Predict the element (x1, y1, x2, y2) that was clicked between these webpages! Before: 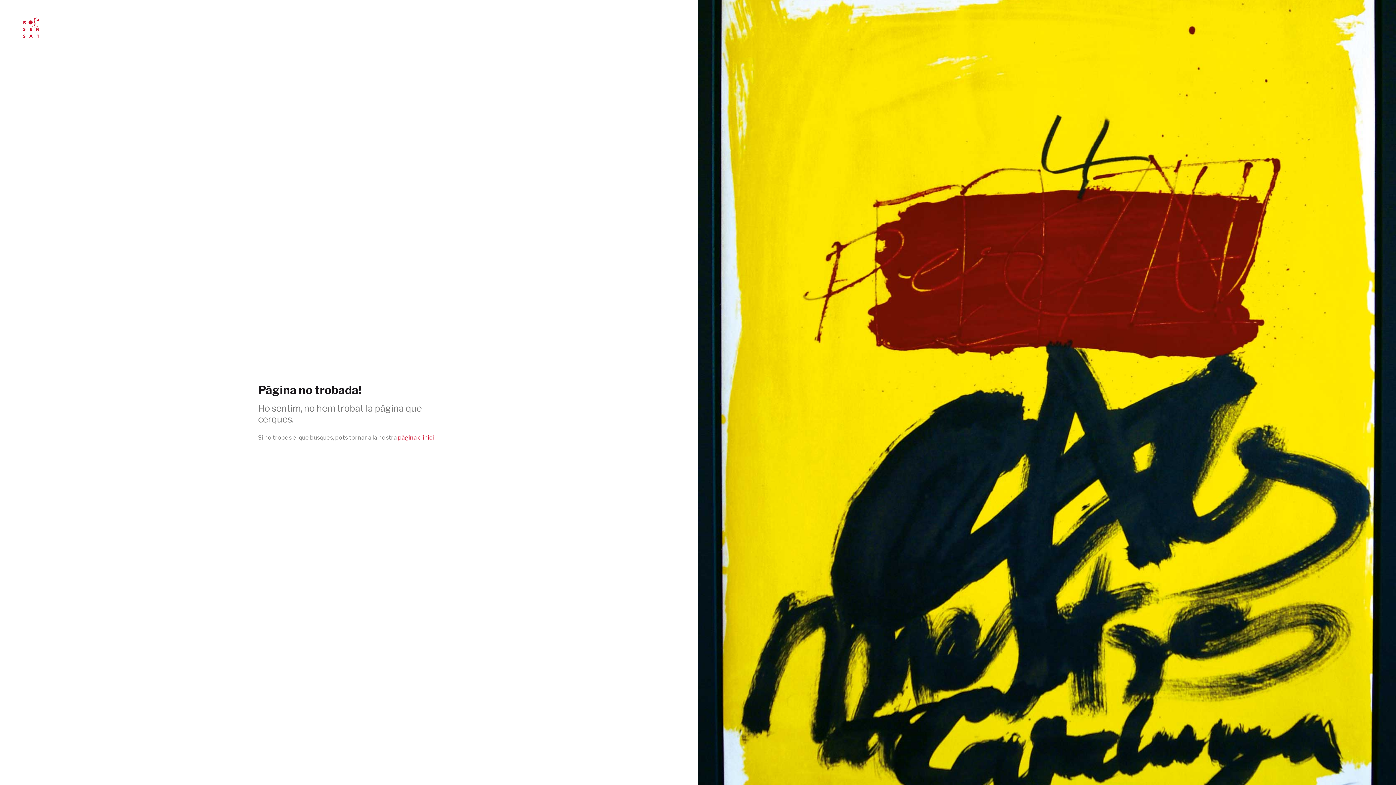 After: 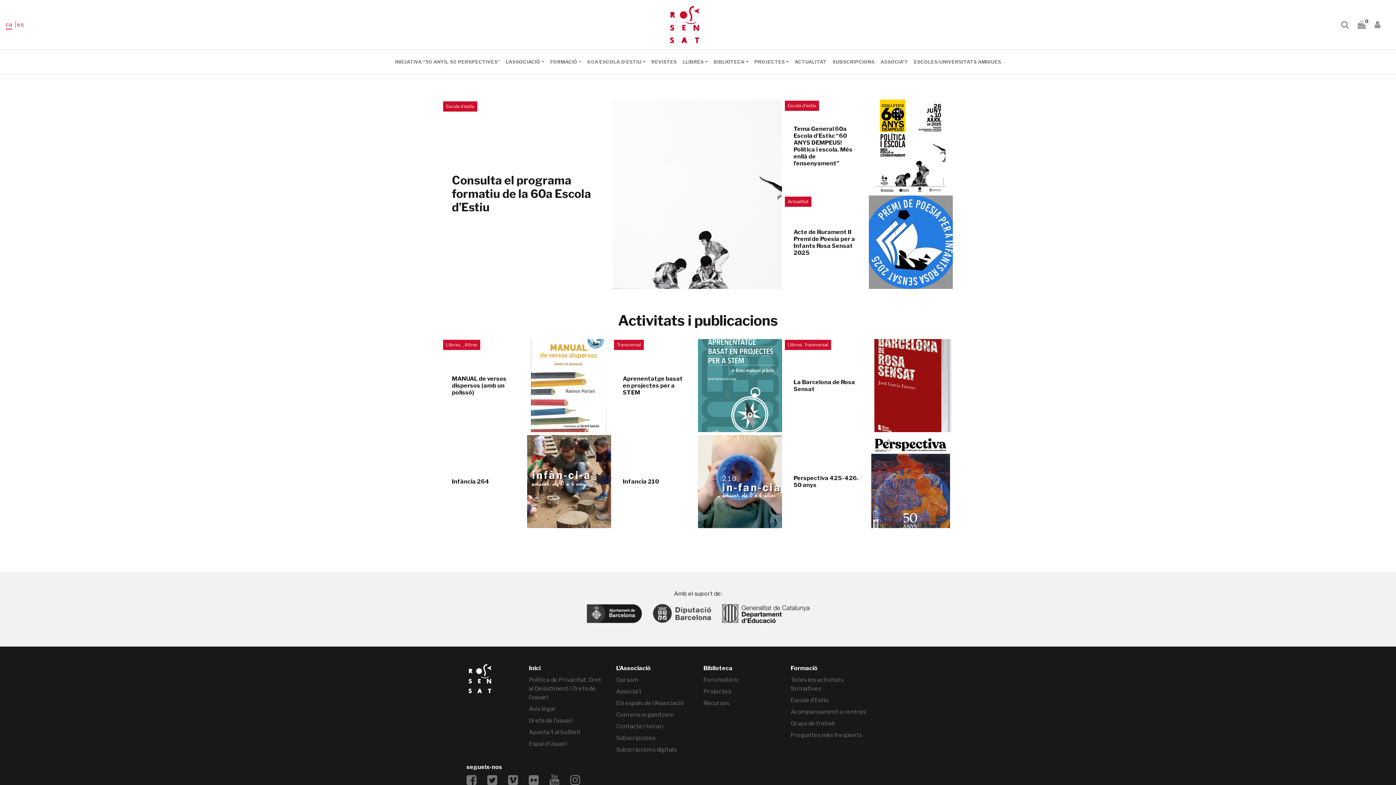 Action: bbox: (398, 434, 434, 441) label: pàgina d'inici